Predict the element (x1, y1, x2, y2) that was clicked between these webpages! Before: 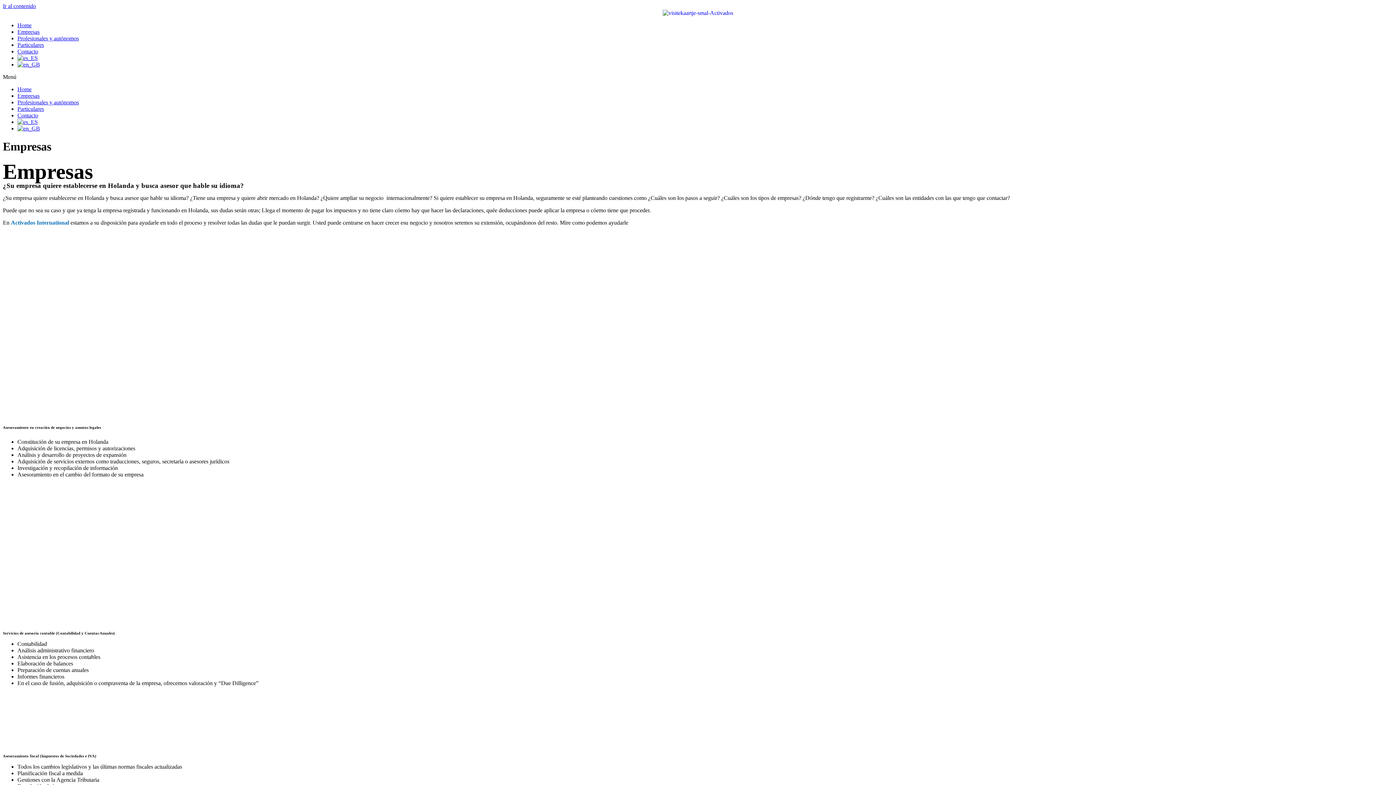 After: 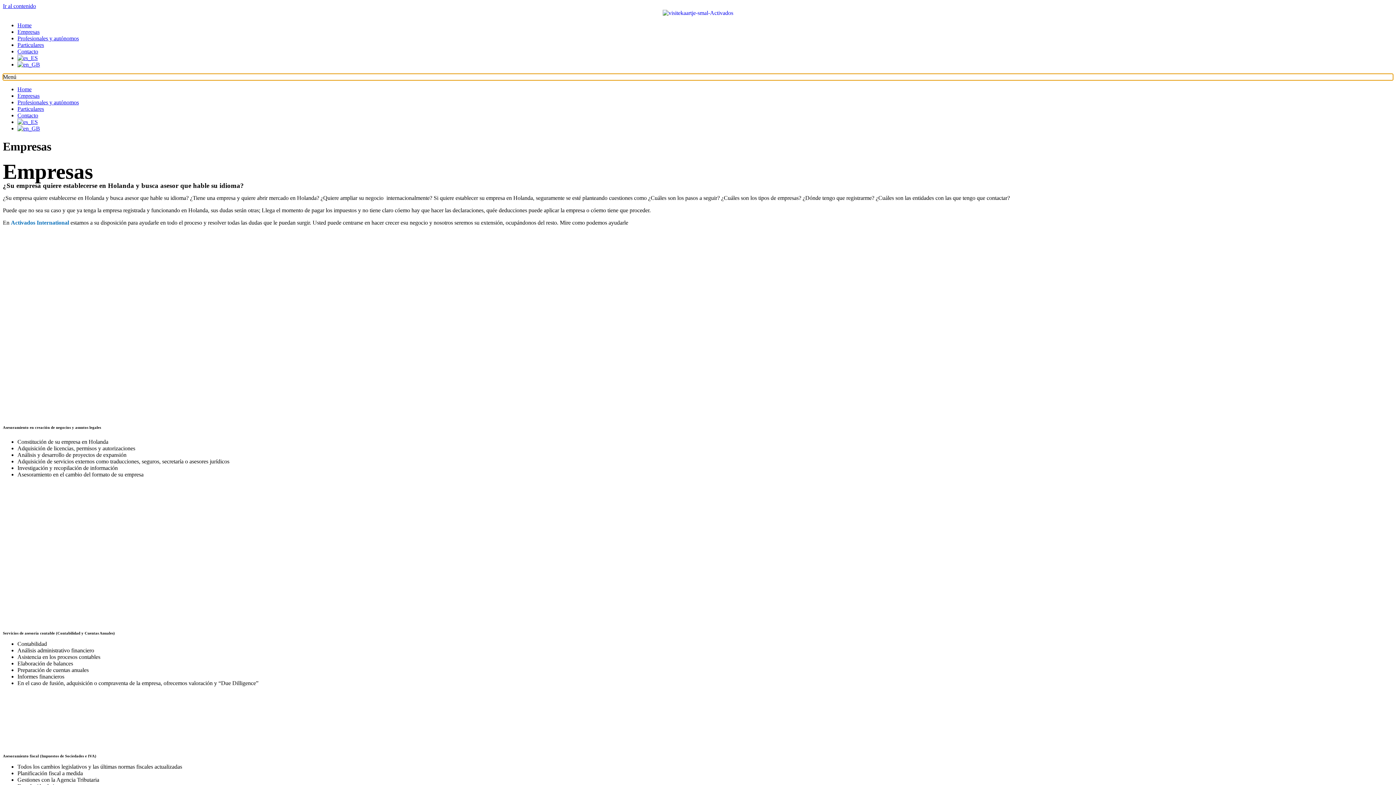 Action: bbox: (2, 73, 1393, 80) label: Alternar menú